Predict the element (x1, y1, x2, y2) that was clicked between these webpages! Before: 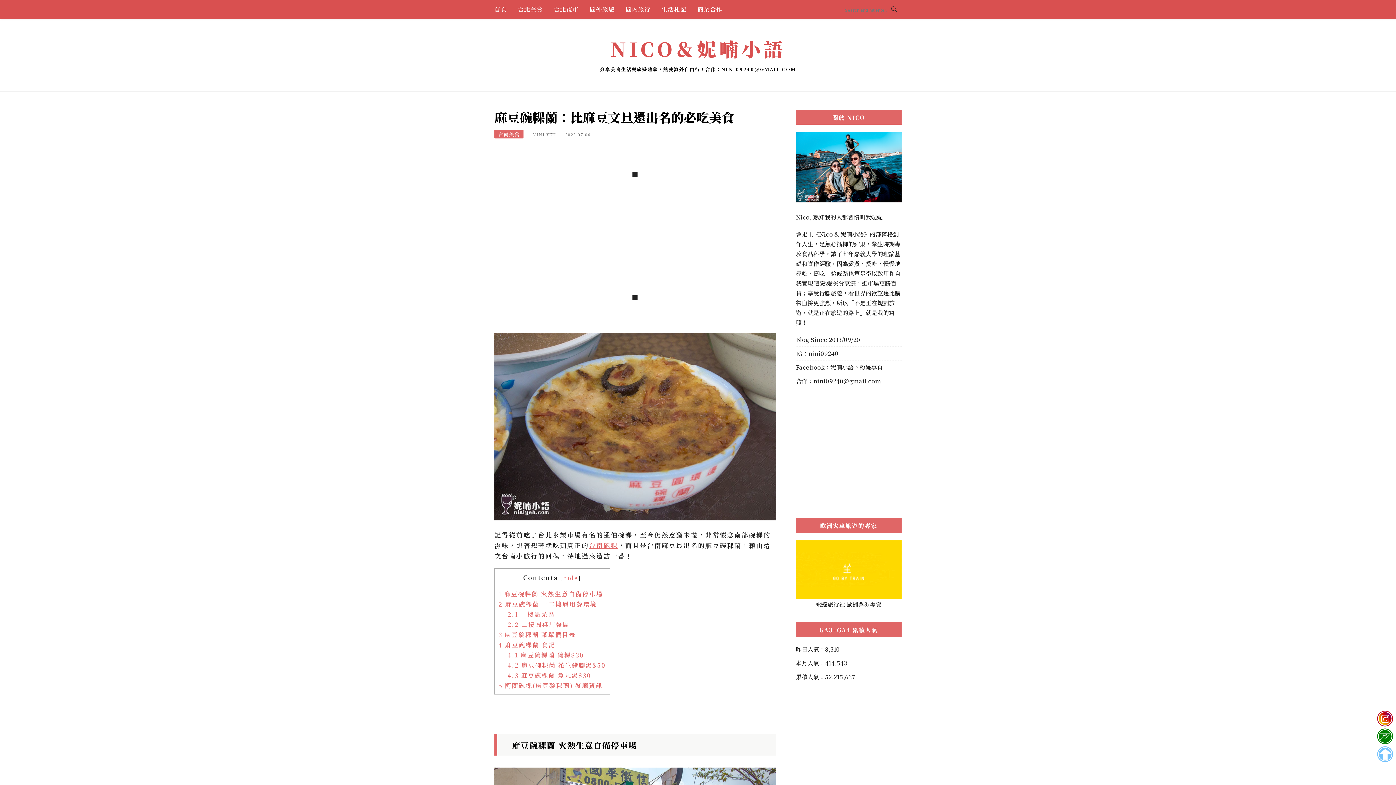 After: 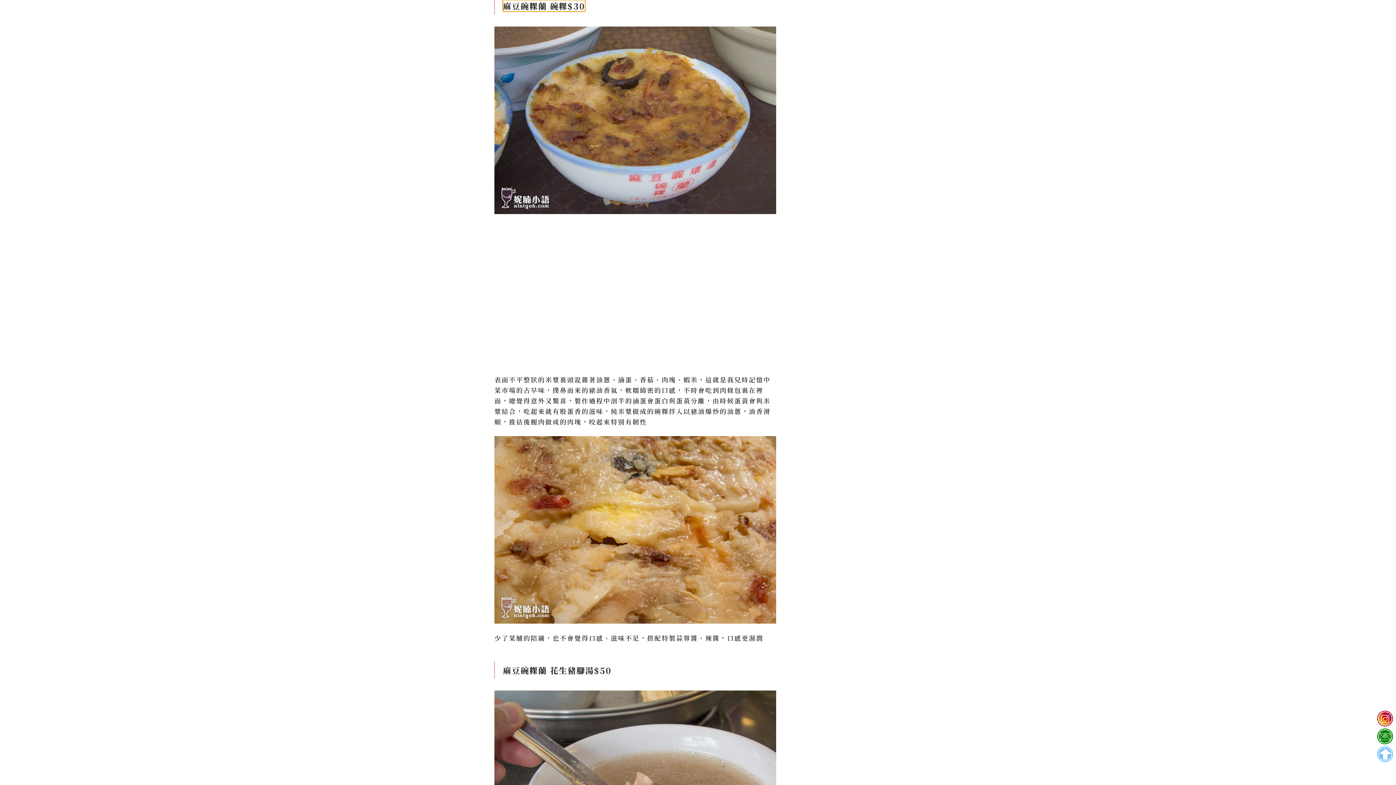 Action: label: 4.1 麻豆碗粿蘭 碗粿$30 bbox: (507, 650, 584, 659)